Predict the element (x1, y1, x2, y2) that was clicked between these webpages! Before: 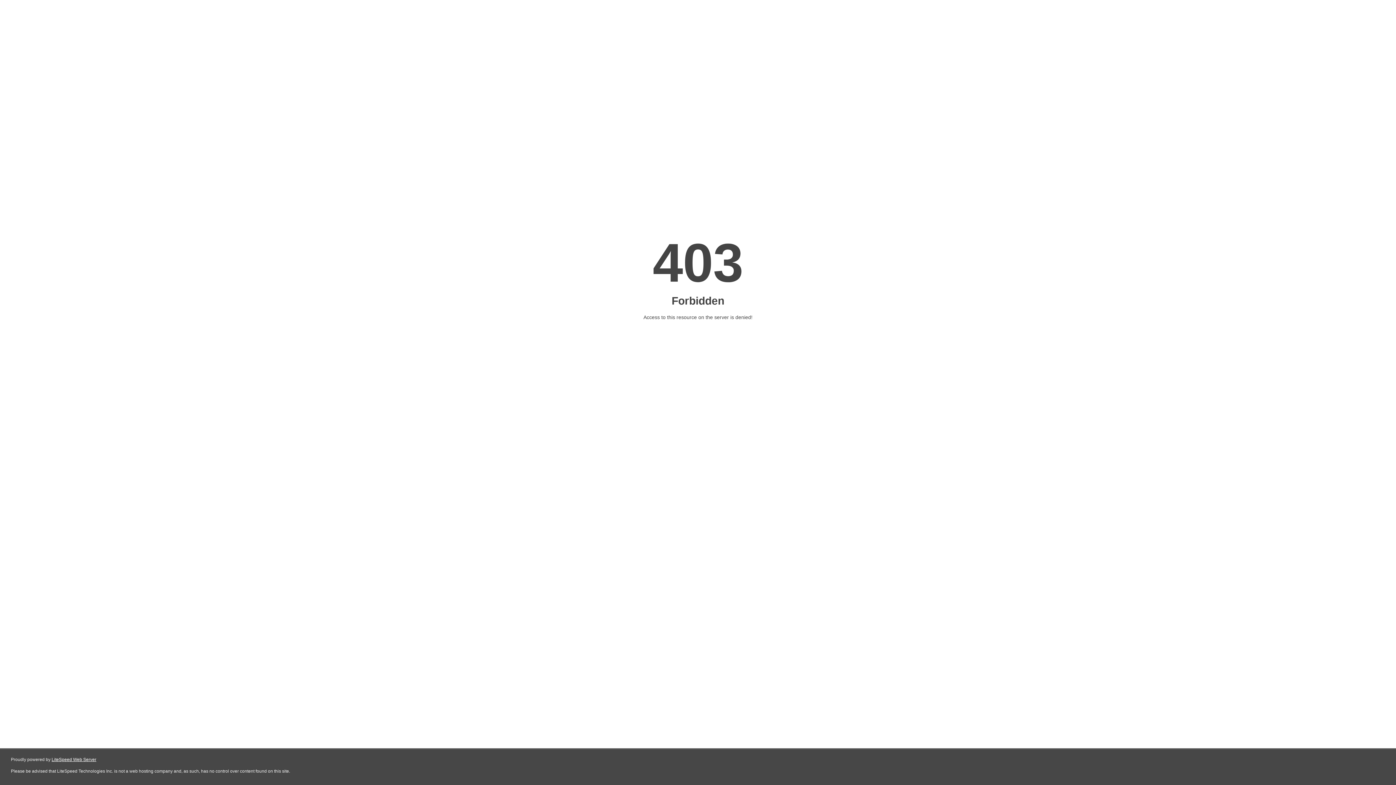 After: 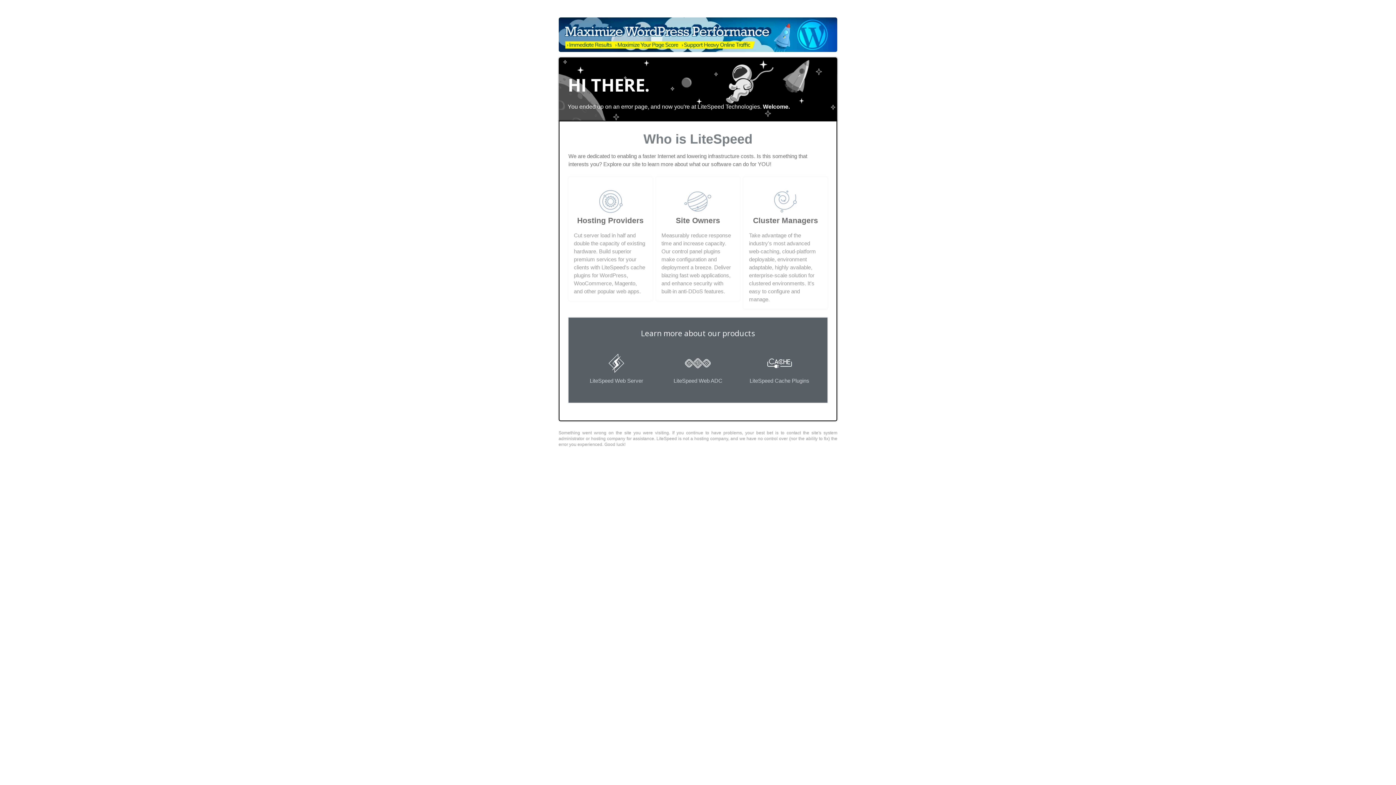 Action: label: LiteSpeed Web Server bbox: (51, 757, 96, 762)